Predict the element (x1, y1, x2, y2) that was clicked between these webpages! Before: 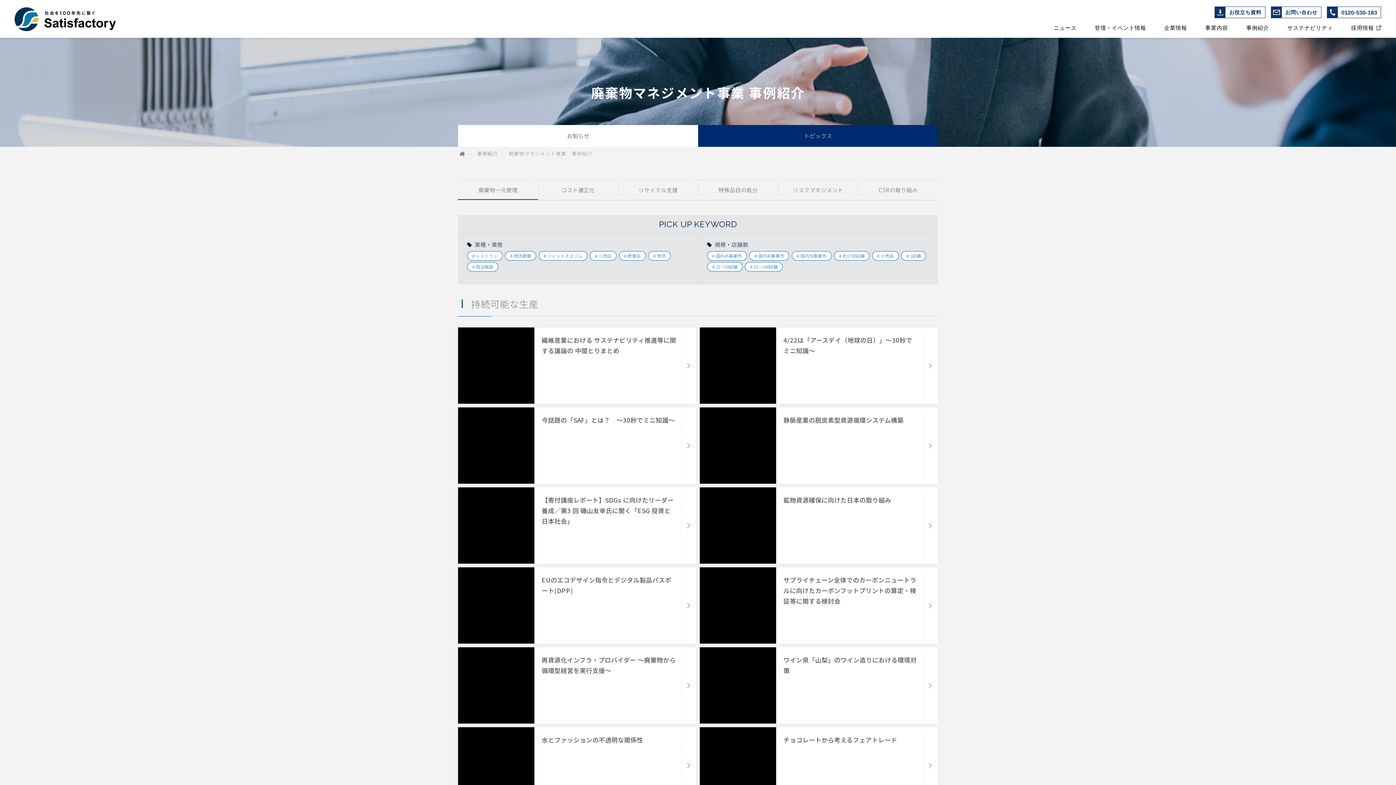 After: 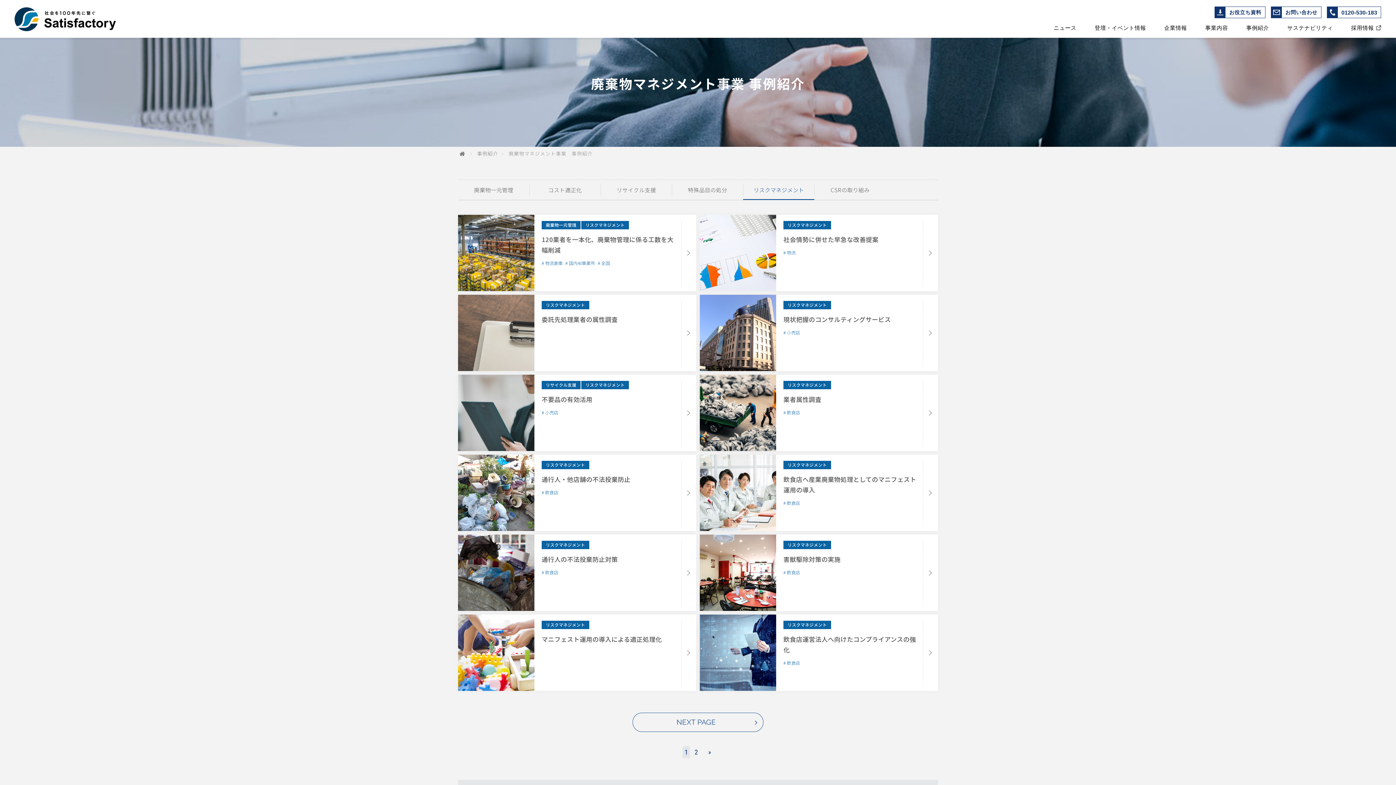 Action: label: リスクマネジメント bbox: (778, 183, 858, 196)